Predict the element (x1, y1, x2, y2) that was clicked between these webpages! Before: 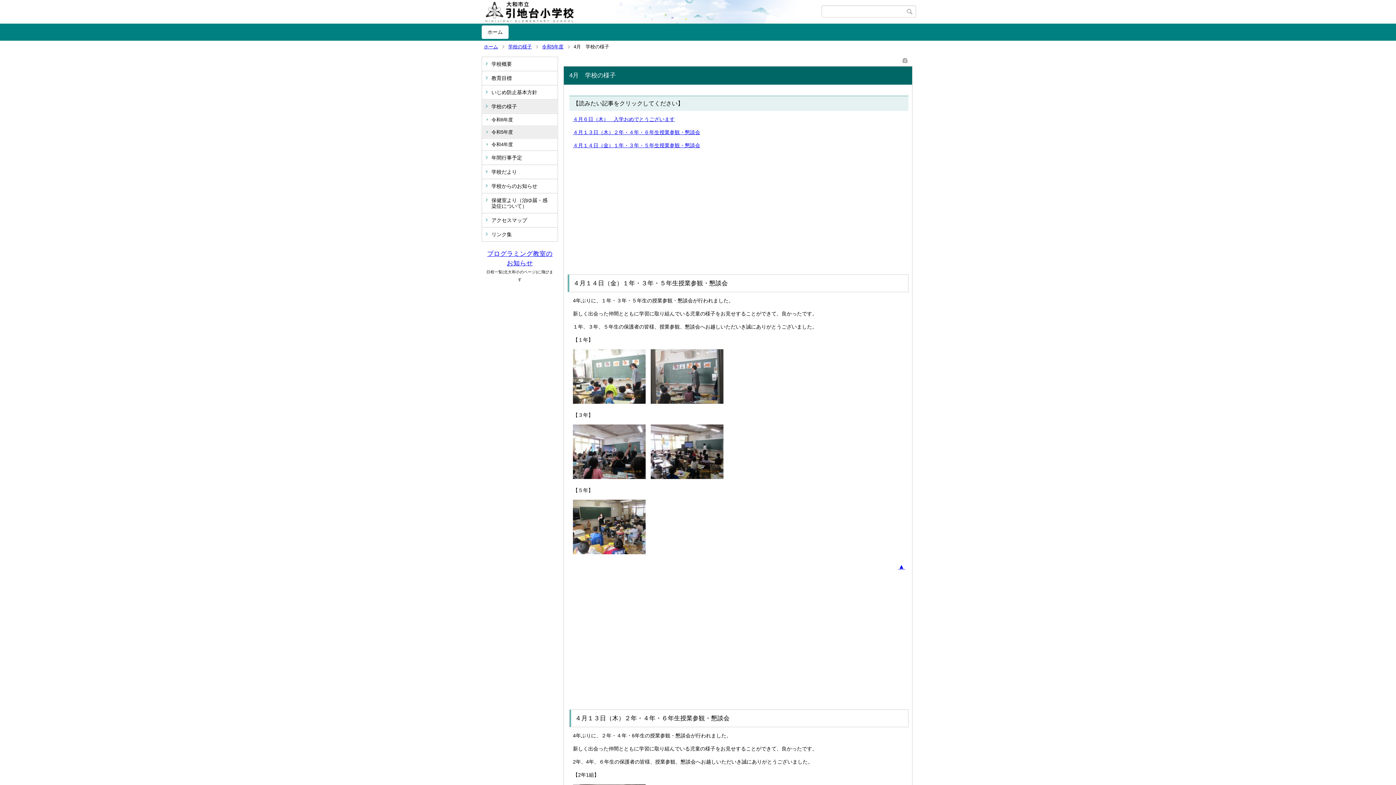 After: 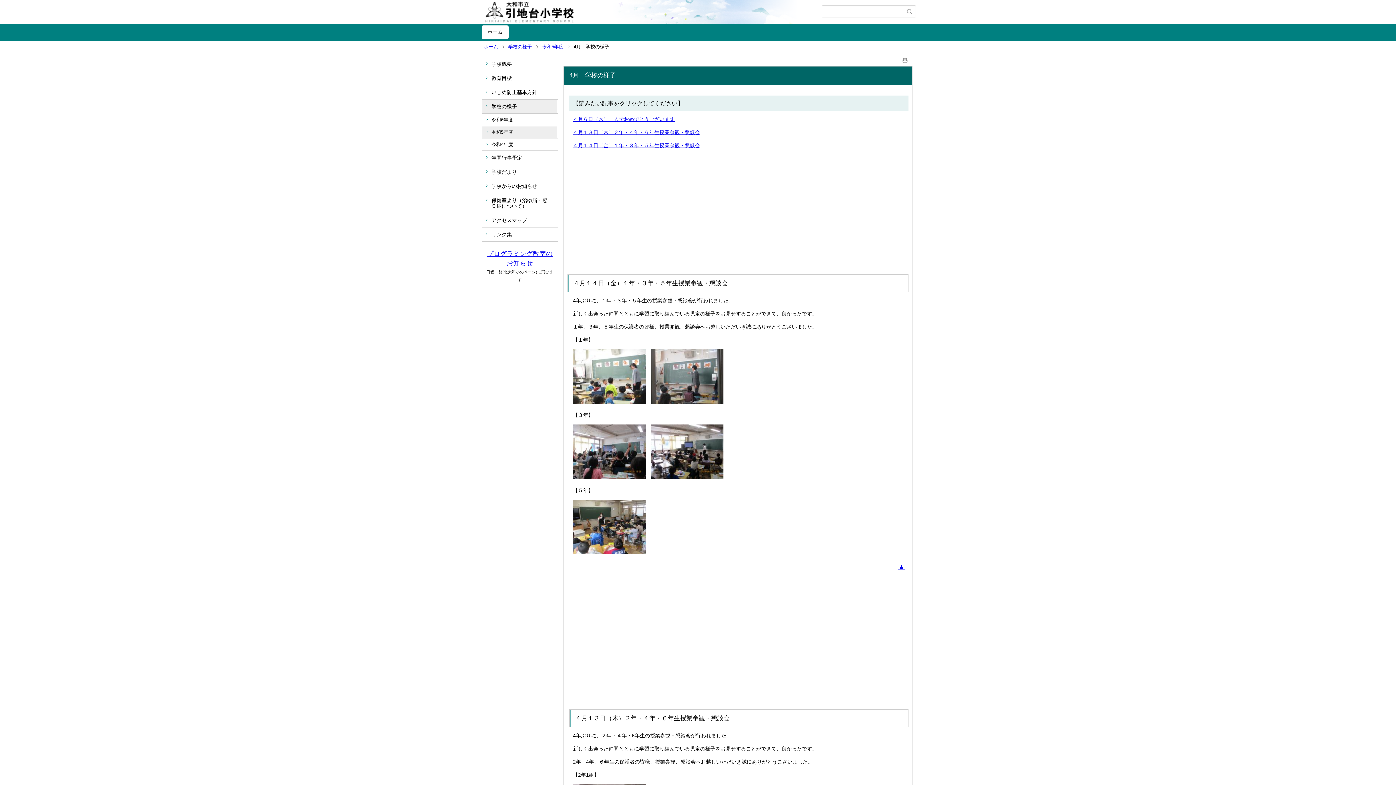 Action: bbox: (901, 56, 909, 61)